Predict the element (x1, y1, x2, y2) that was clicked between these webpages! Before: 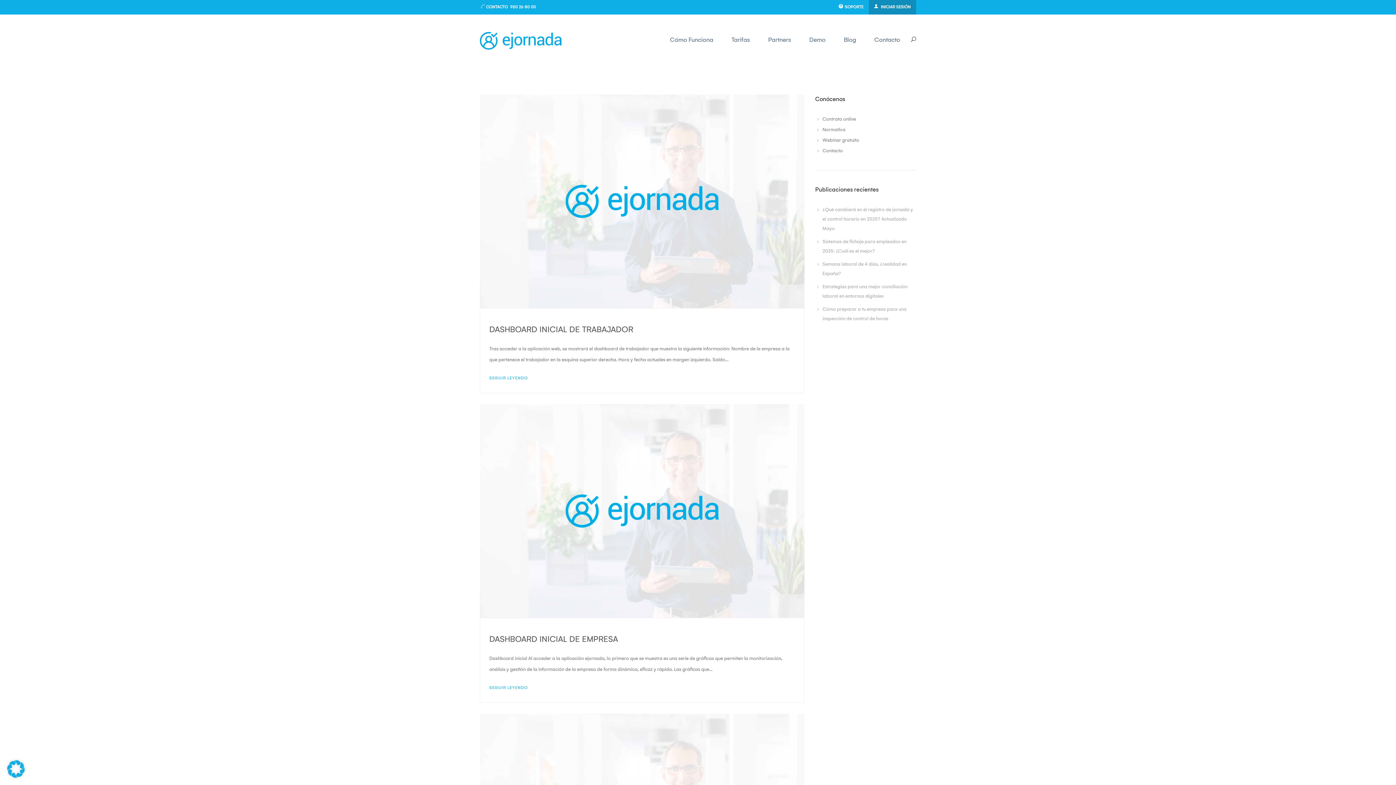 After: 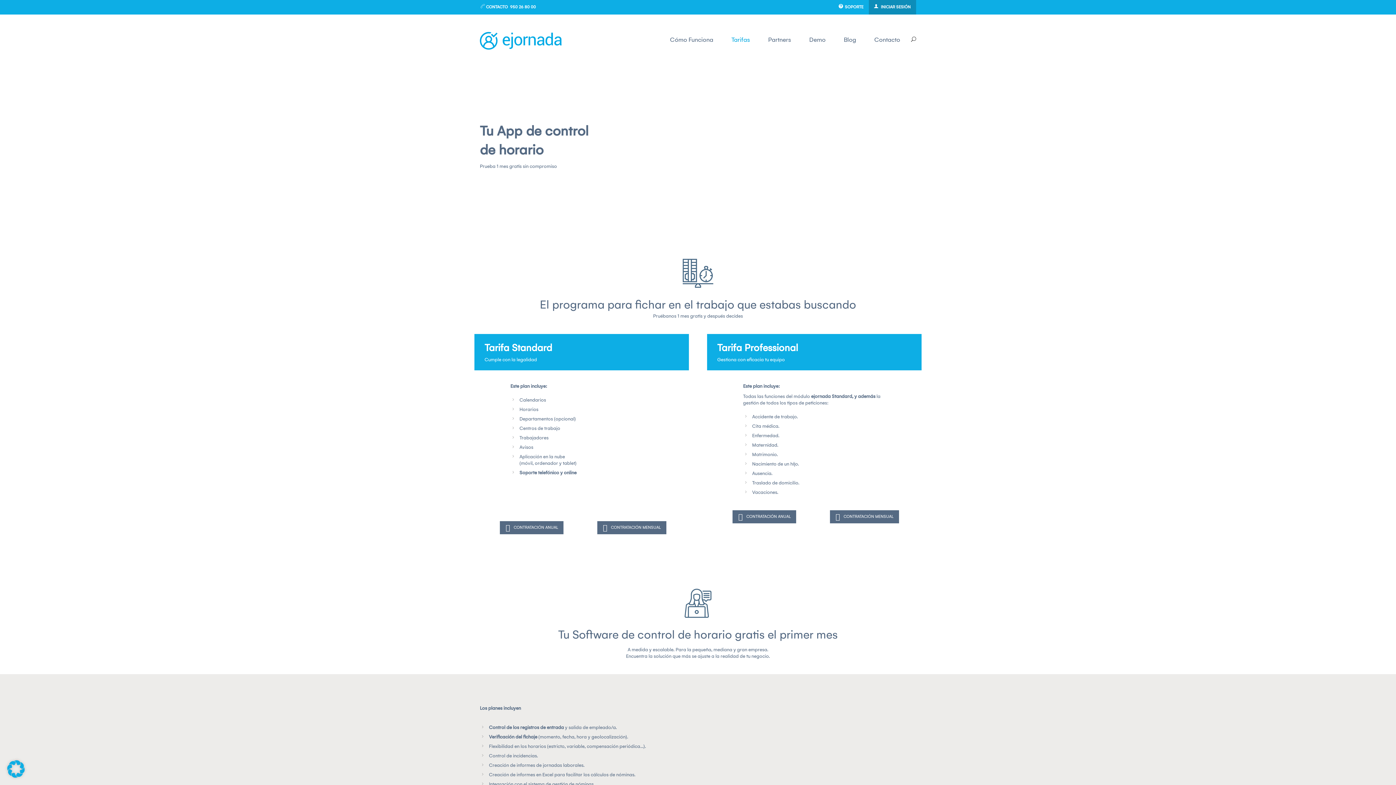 Action: label: Tarifas bbox: (722, 21, 759, 58)